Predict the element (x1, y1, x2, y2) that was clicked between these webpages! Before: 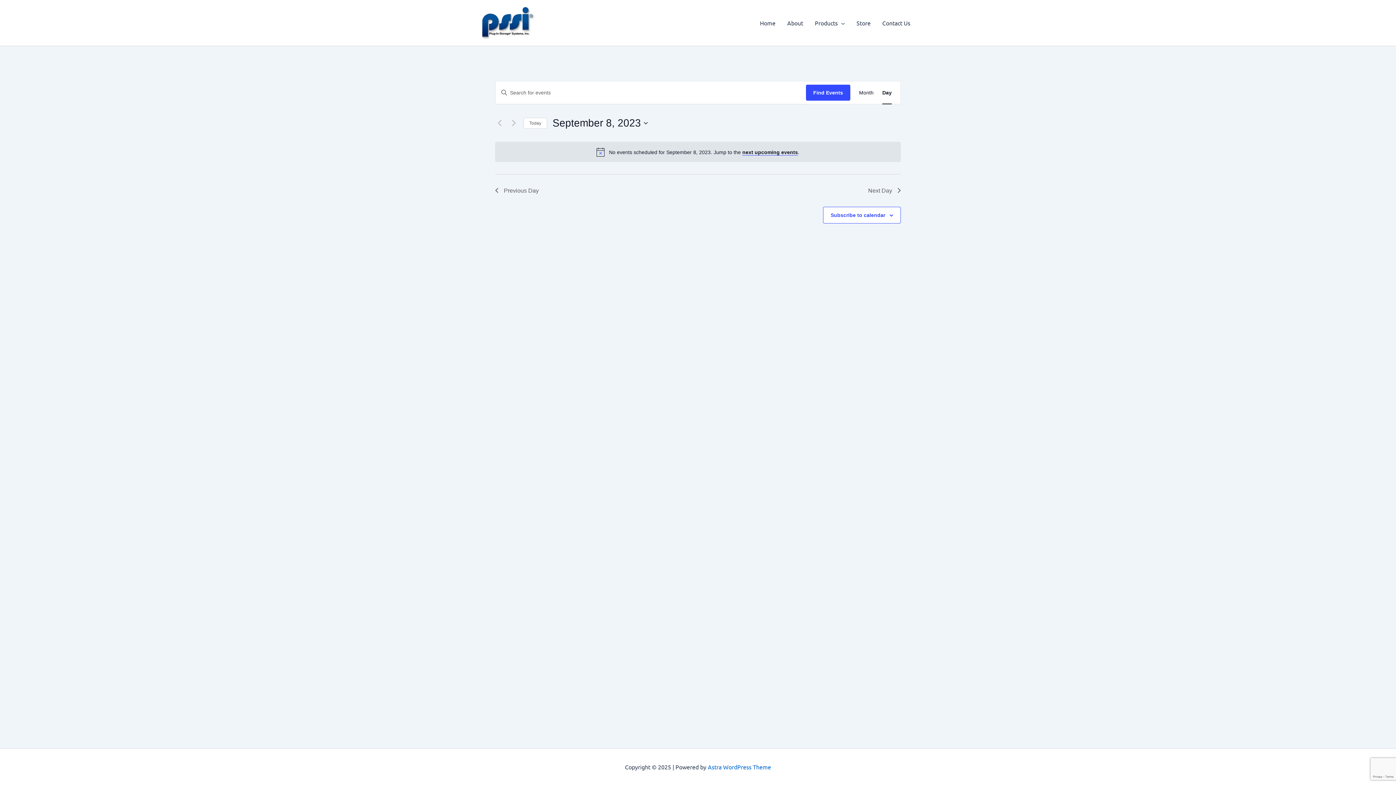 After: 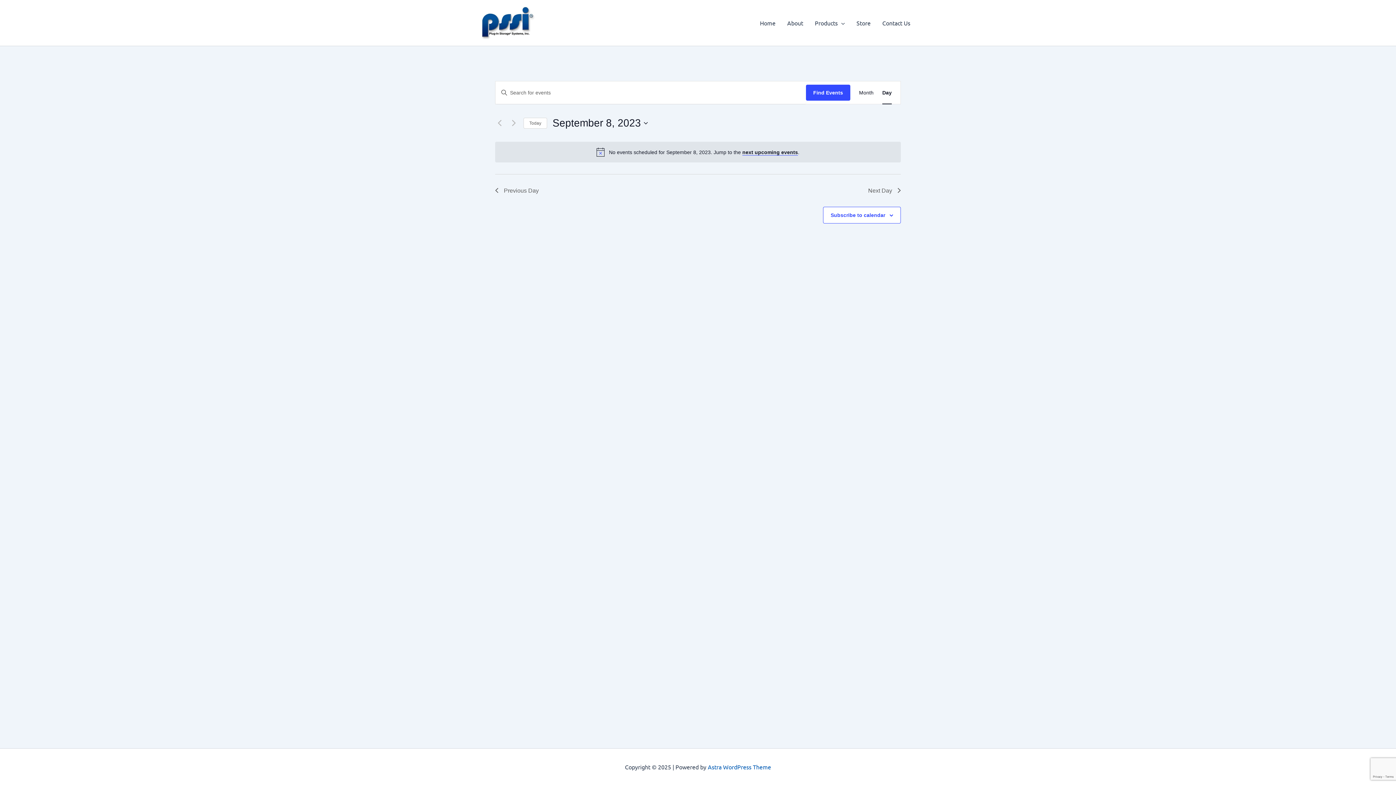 Action: bbox: (708, 763, 771, 770) label: Astra WordPress Theme